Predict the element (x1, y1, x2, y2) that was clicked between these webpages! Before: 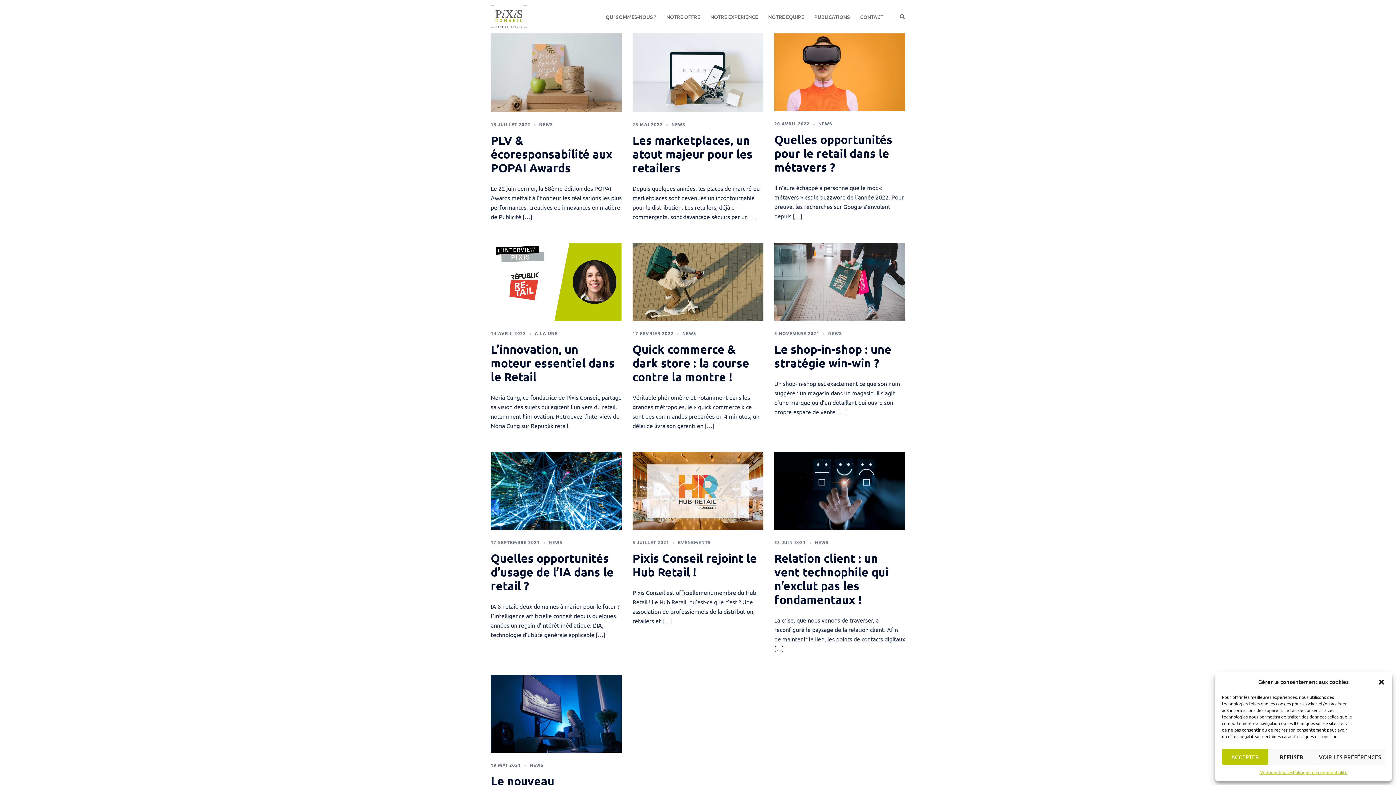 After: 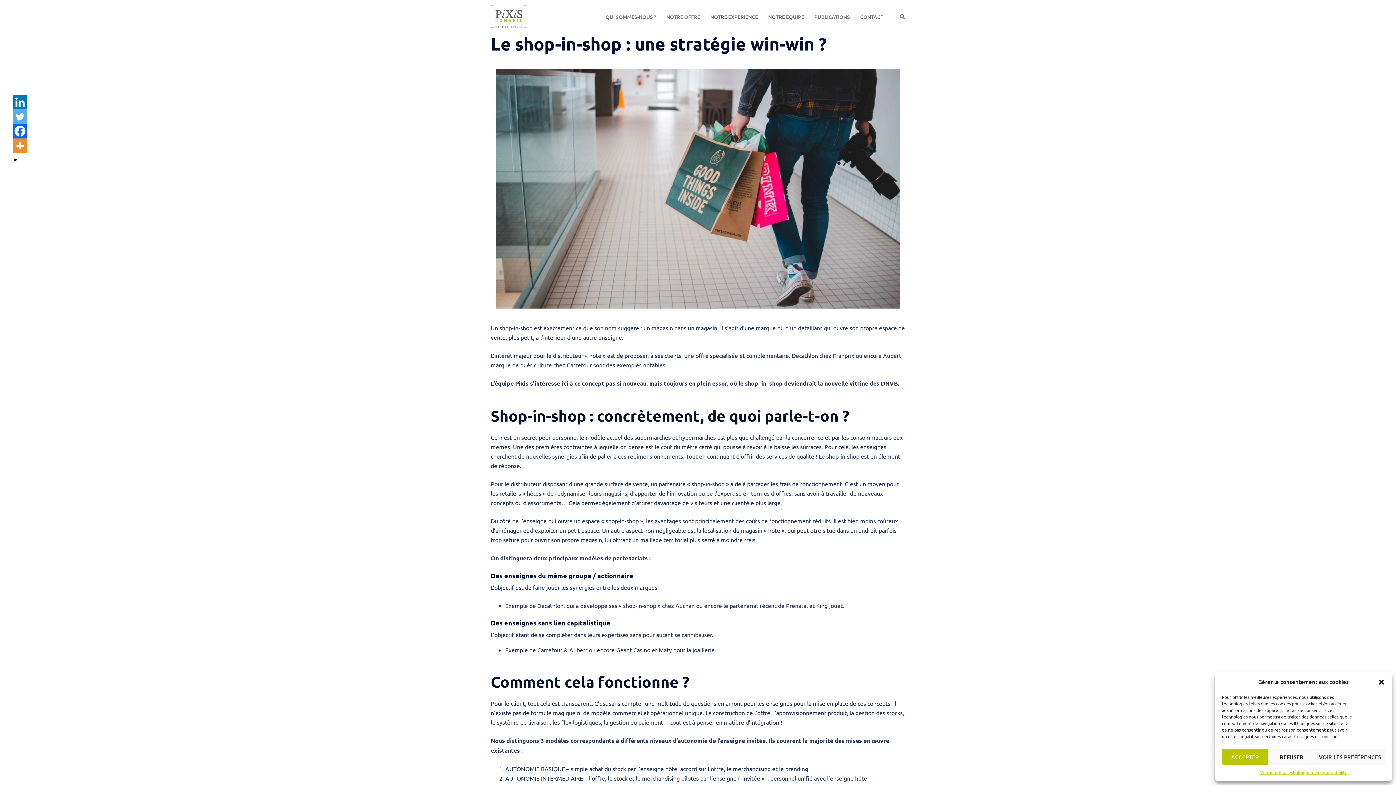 Action: bbox: (774, 342, 891, 370) label: Le shop-in-shop : une stratégie win-win ?